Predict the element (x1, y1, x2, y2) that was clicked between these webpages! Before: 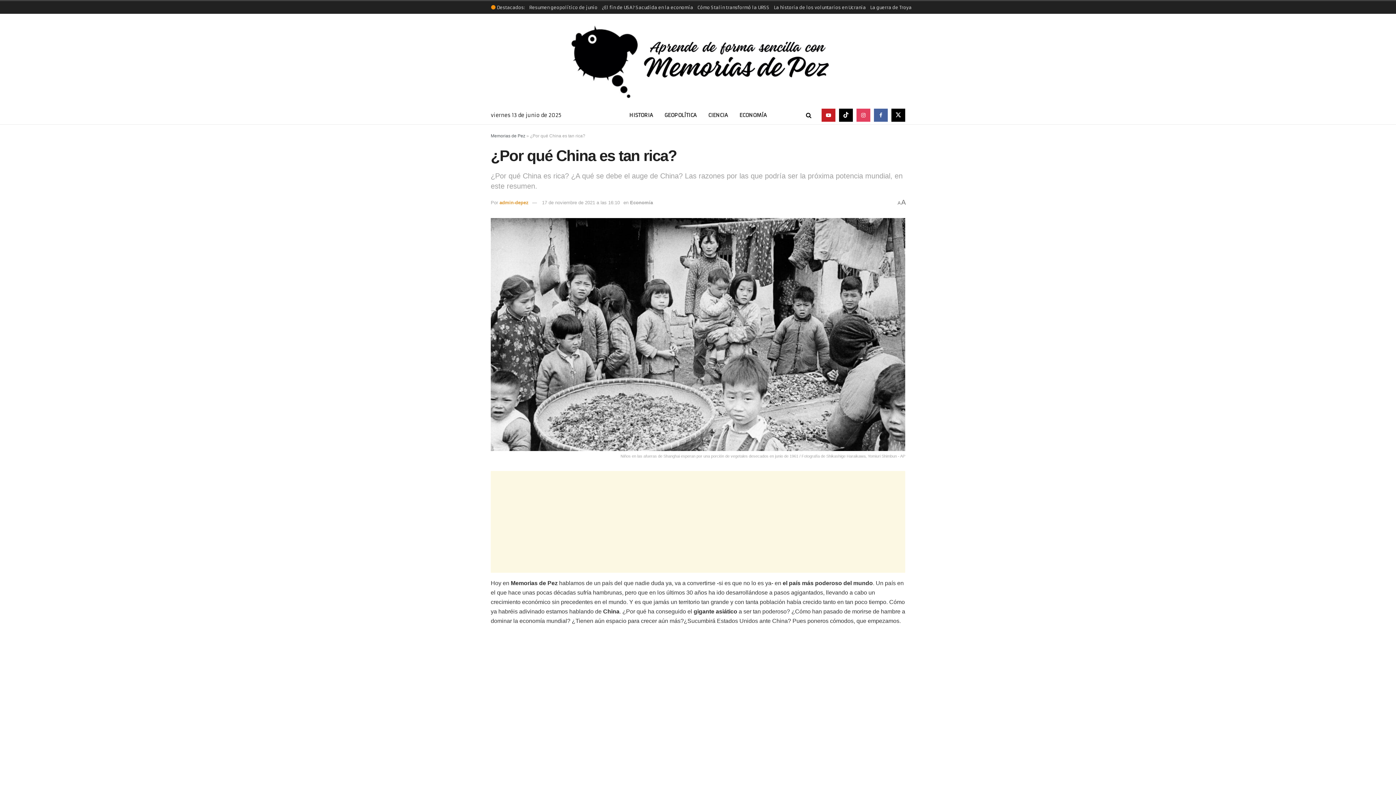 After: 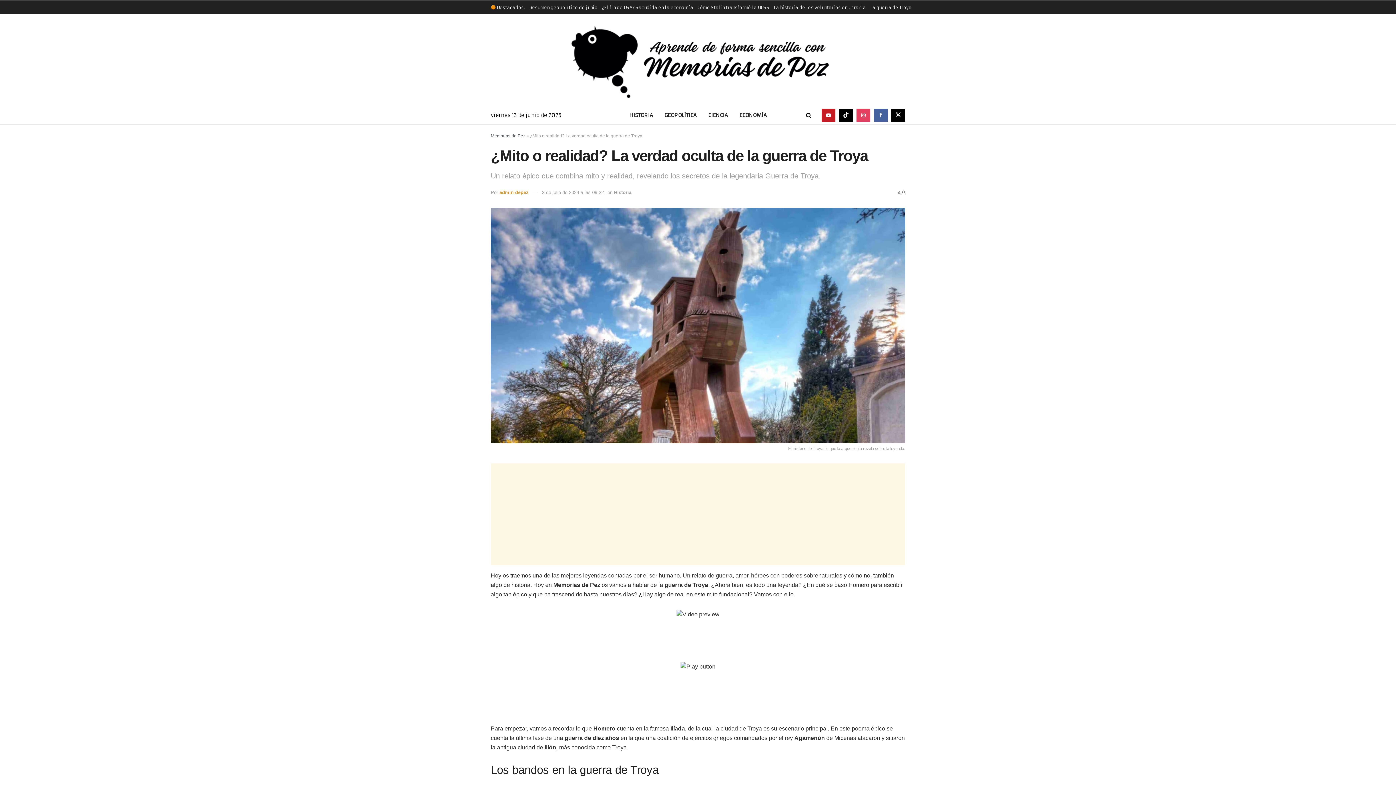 Action: bbox: (870, 1, 911, 13) label: La guerra de Troya